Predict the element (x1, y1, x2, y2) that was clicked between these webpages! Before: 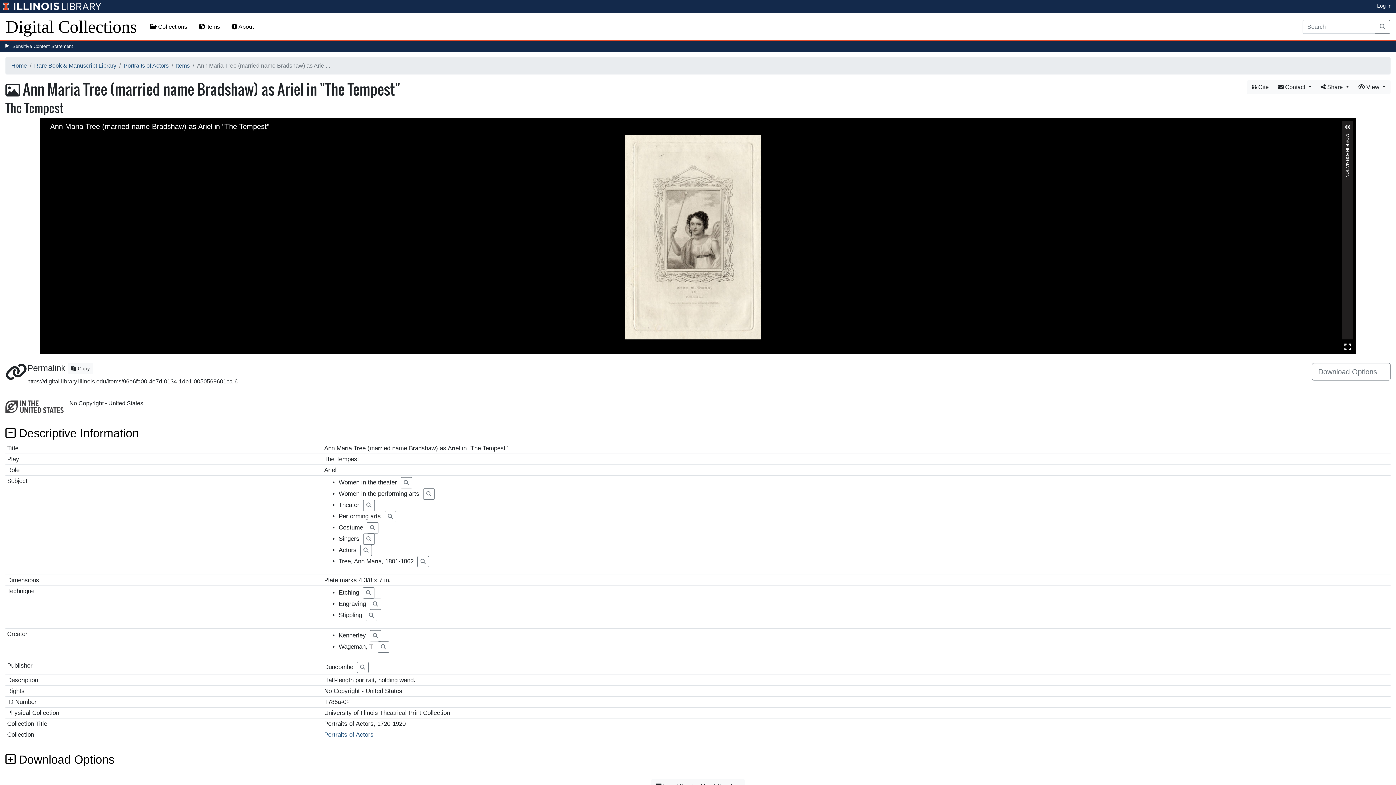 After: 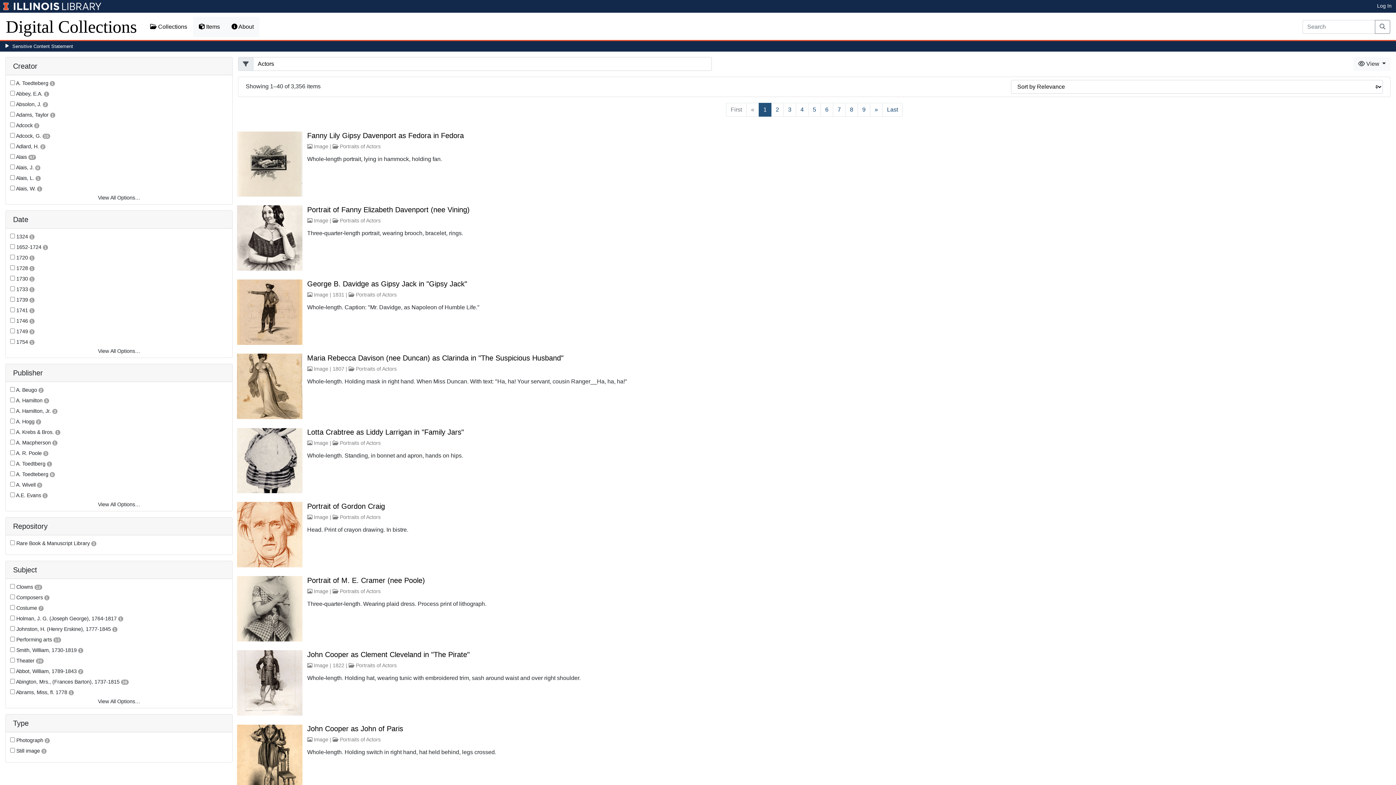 Action: bbox: (360, 544, 371, 556)